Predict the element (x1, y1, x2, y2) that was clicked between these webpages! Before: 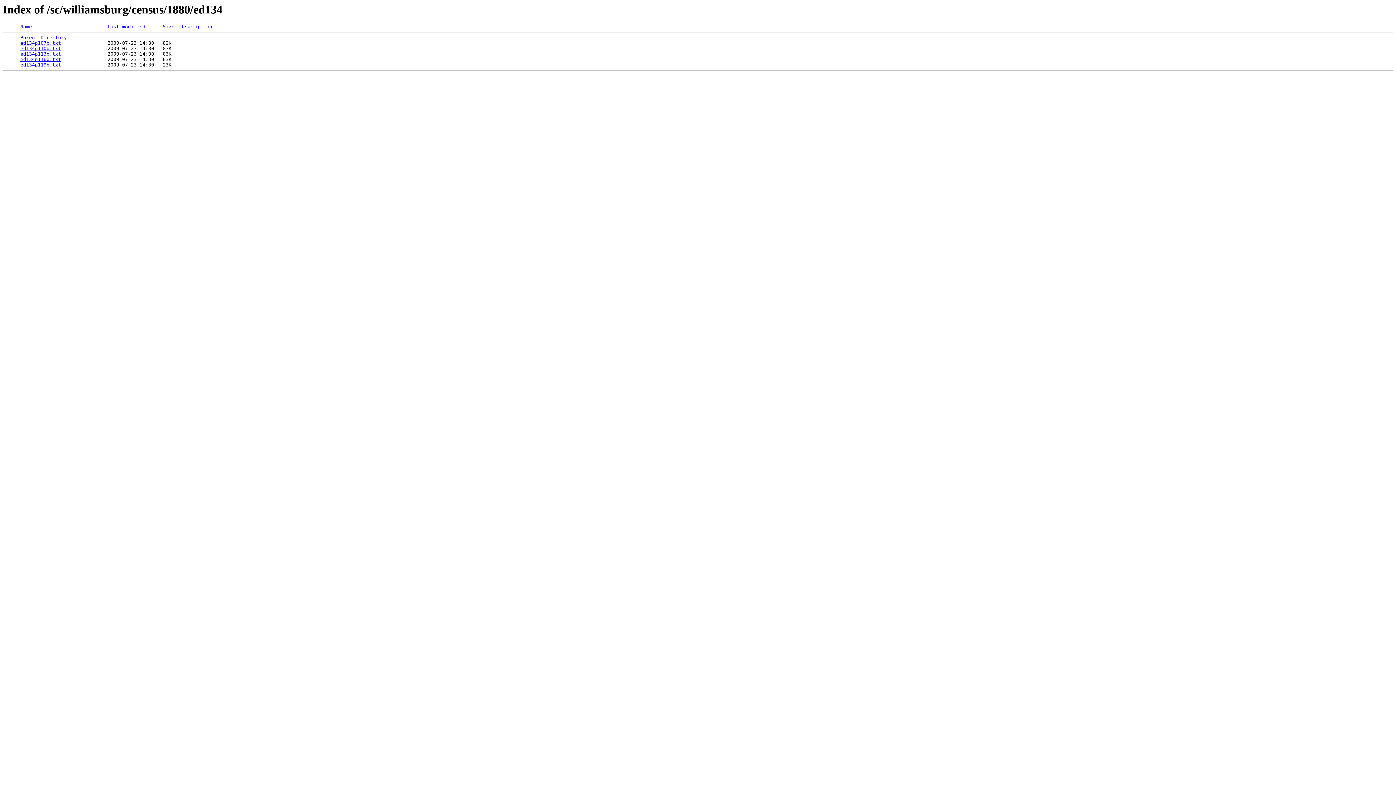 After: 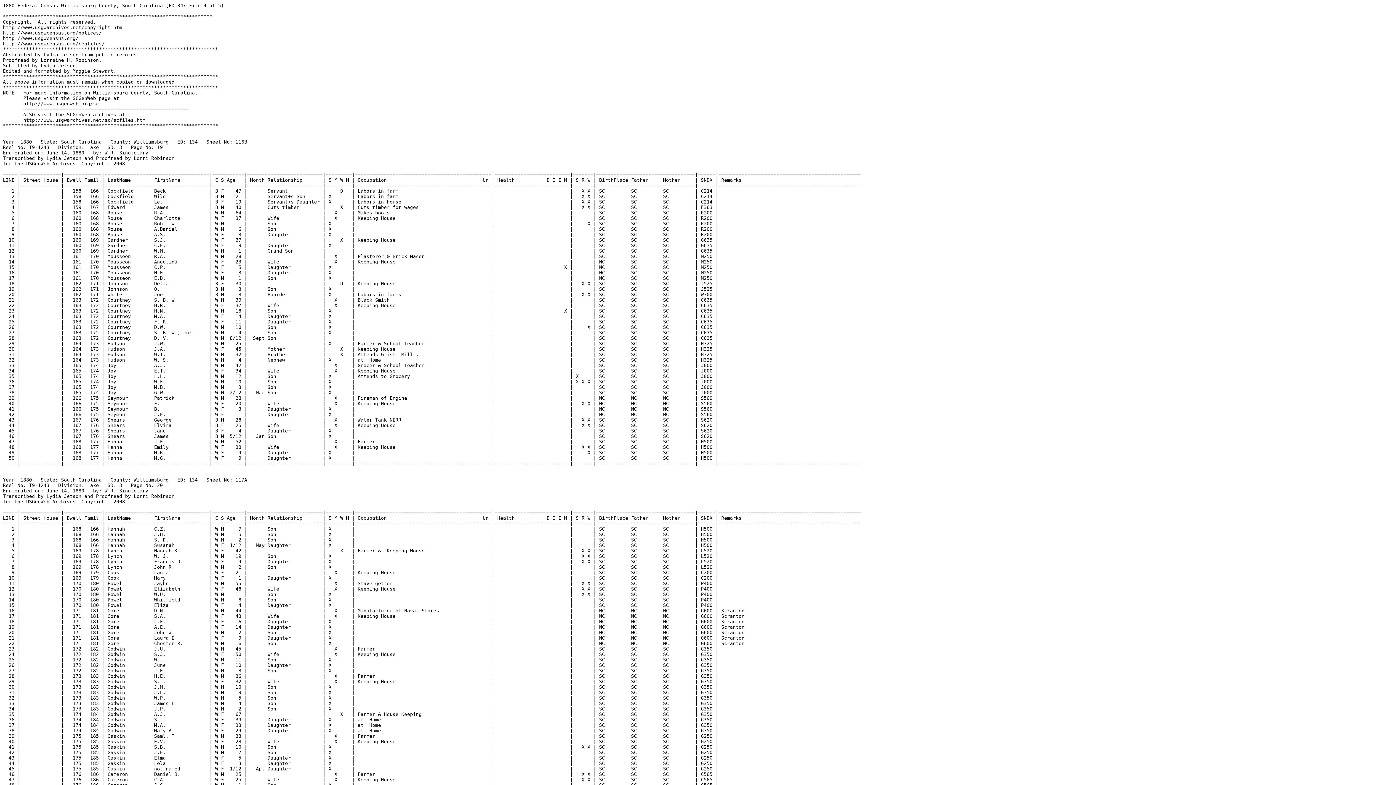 Action: bbox: (20, 56, 61, 62) label: ed134p116b.txt